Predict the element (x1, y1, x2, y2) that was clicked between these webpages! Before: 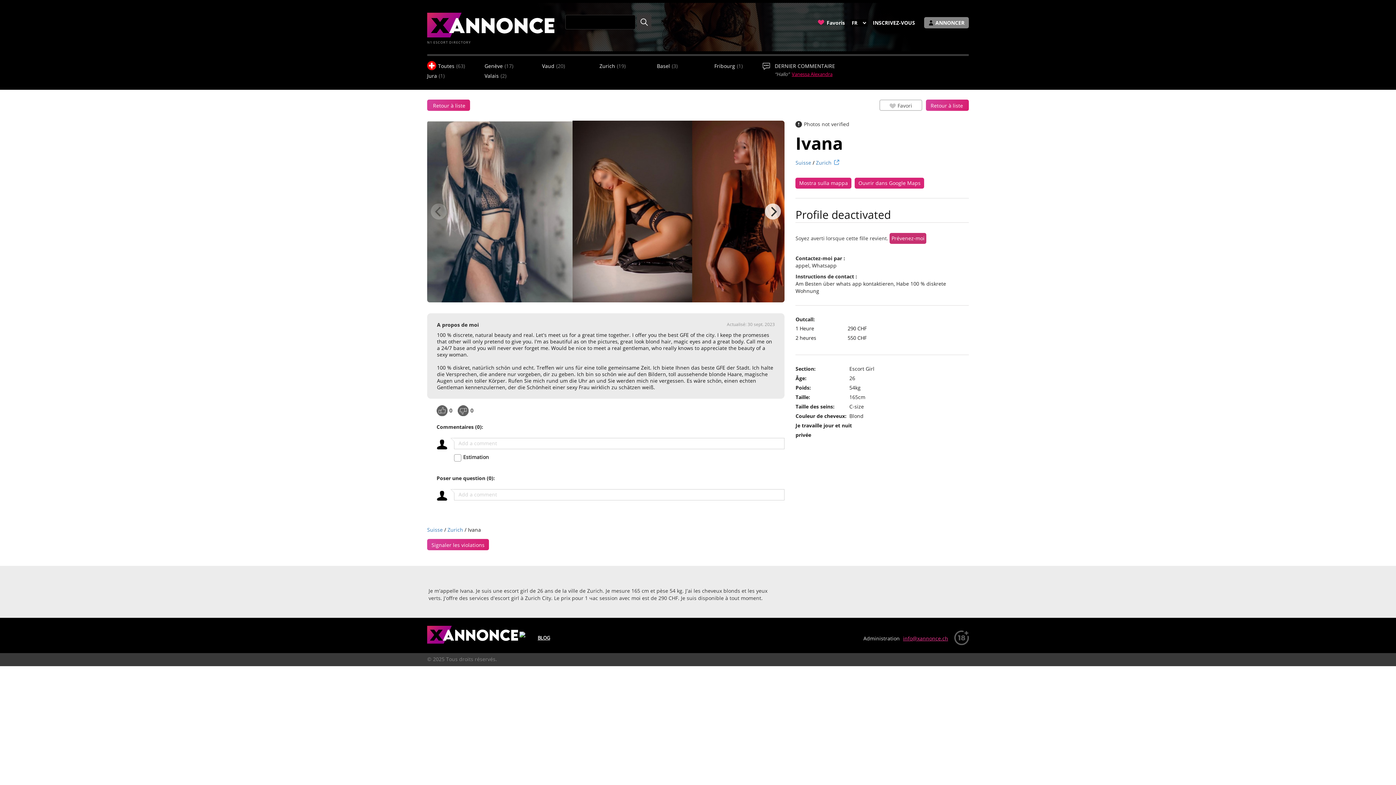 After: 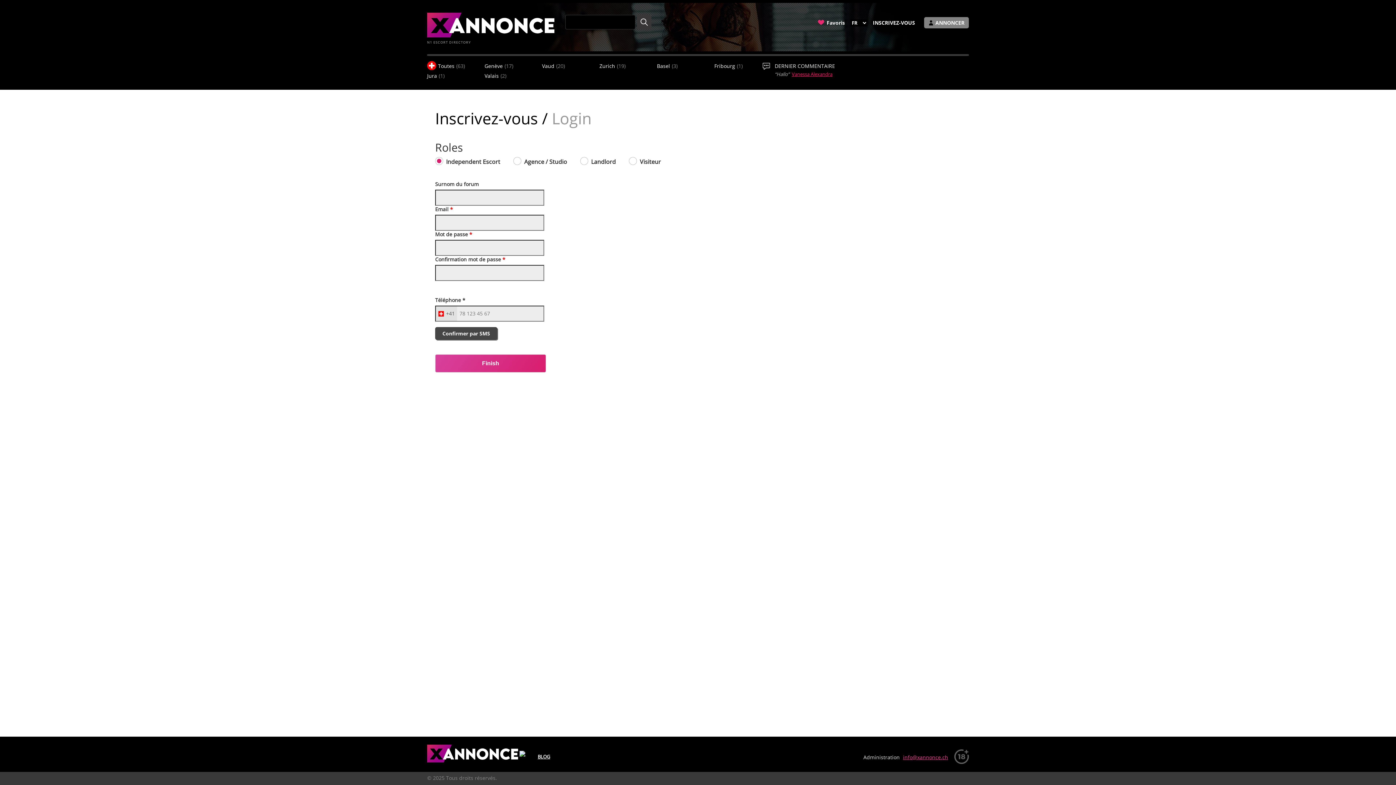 Action: bbox: (889, 233, 926, 244) label: Prévenez-moi